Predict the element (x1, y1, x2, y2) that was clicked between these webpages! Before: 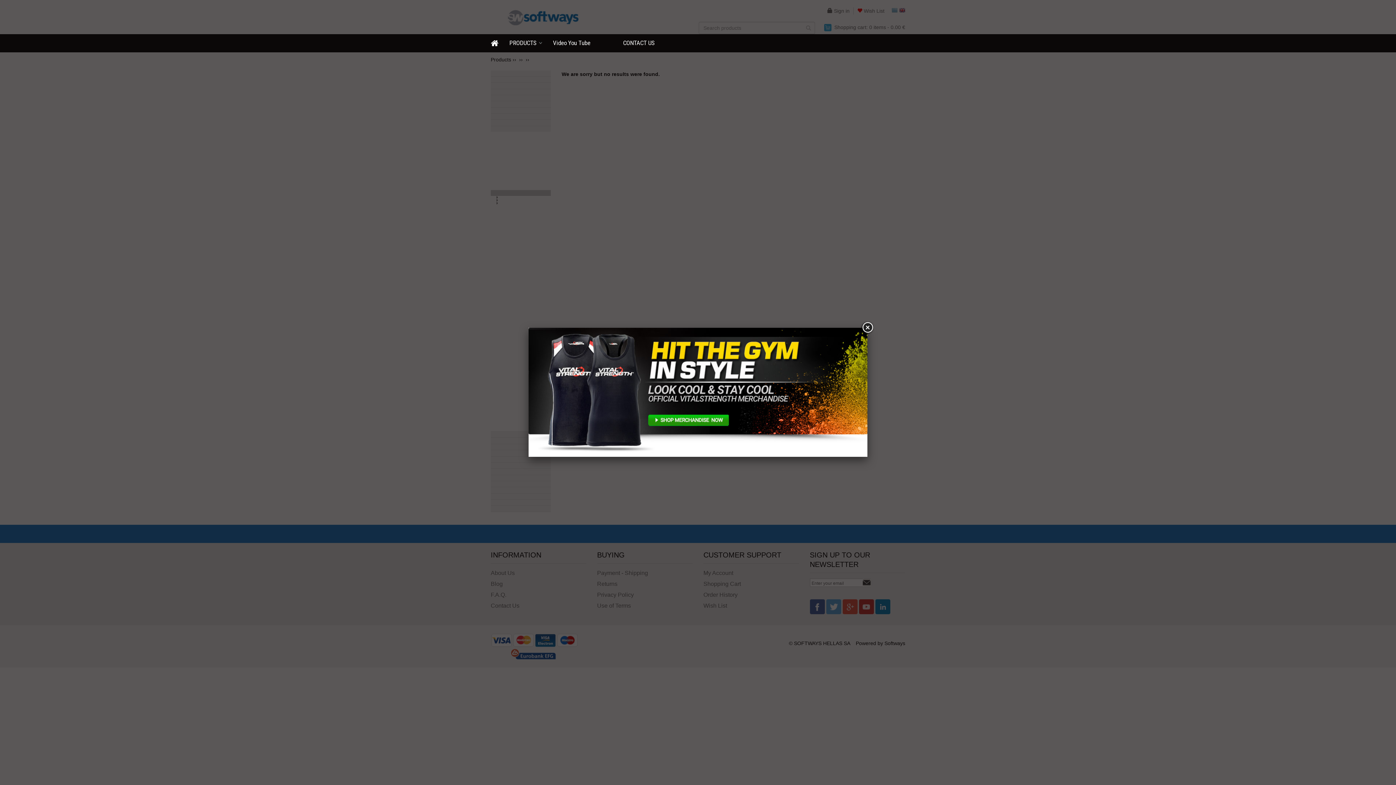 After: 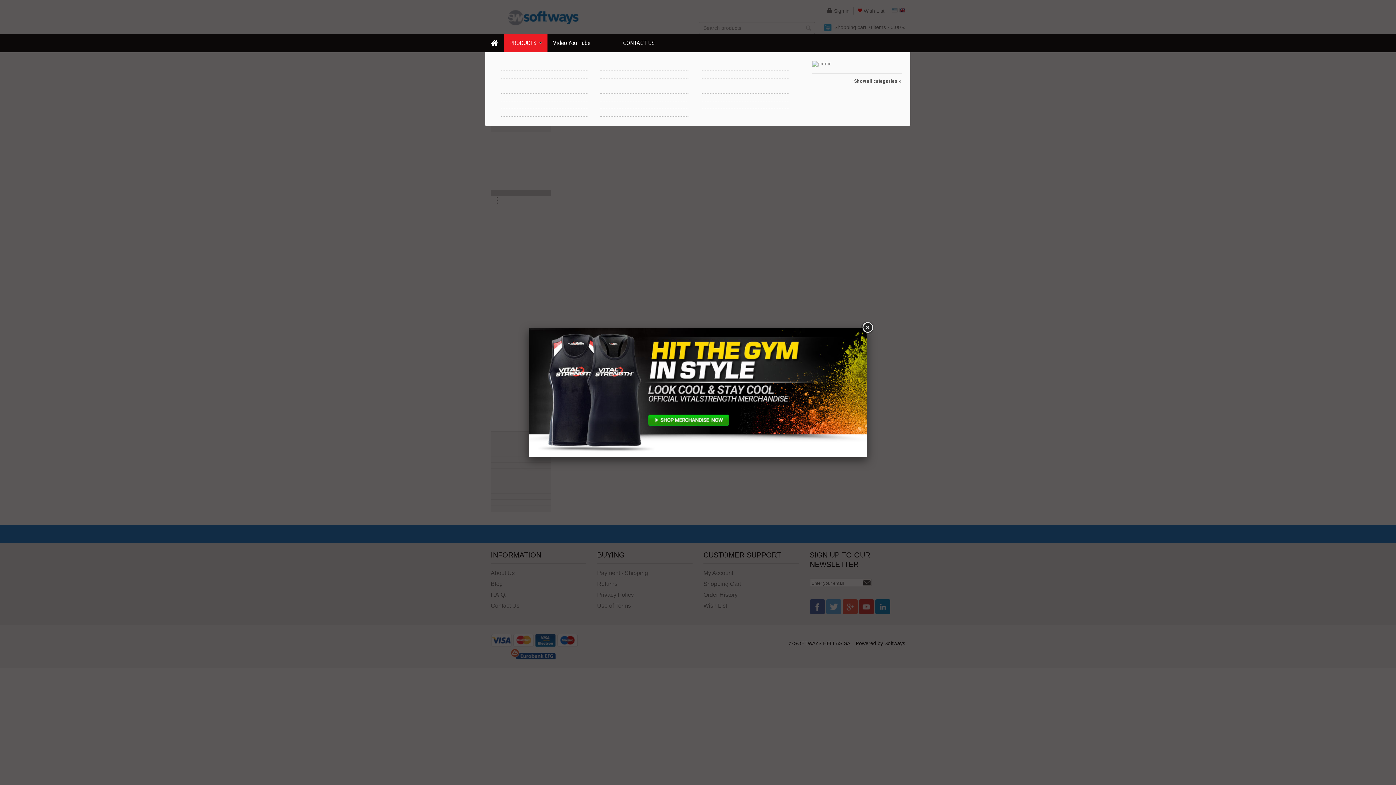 Action: bbox: (504, 34, 547, 52) label: PRODUCTS